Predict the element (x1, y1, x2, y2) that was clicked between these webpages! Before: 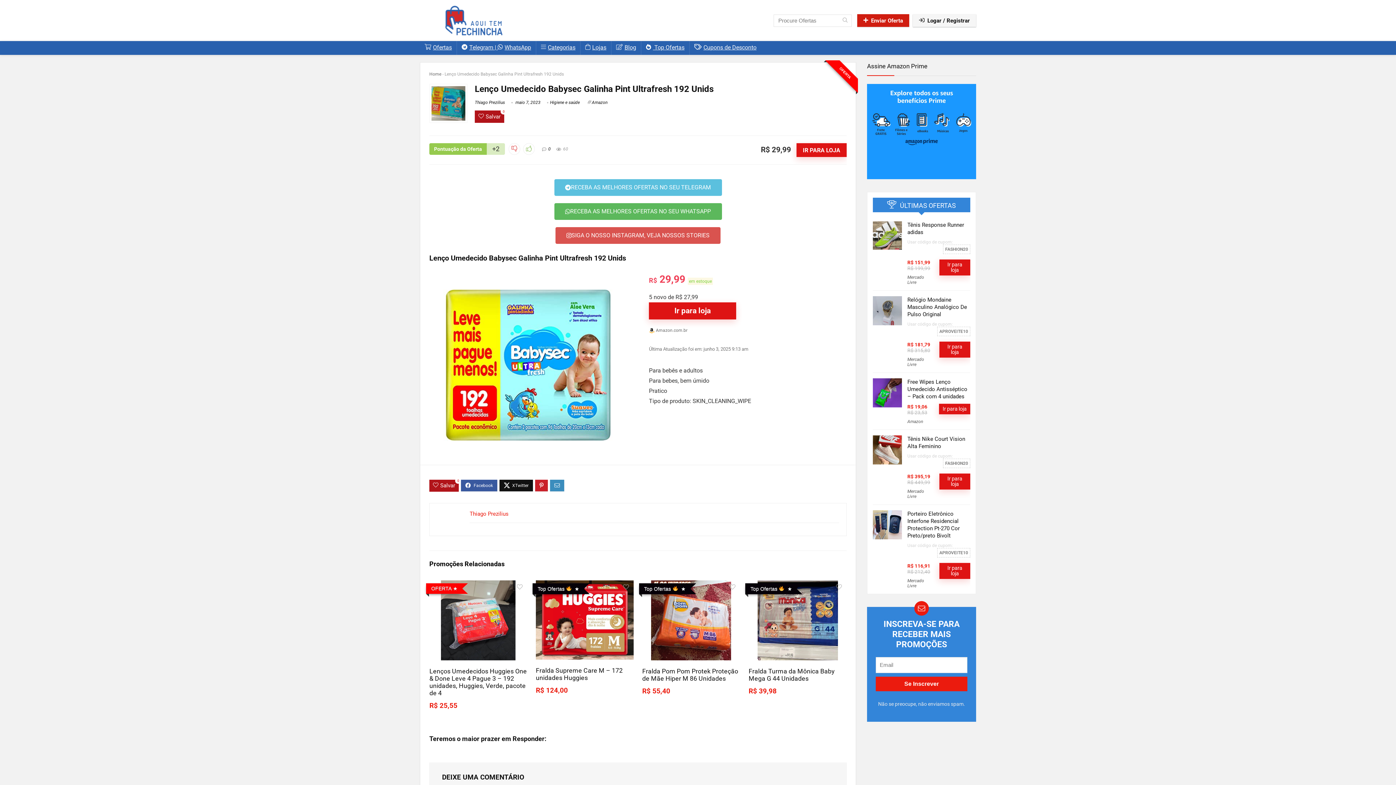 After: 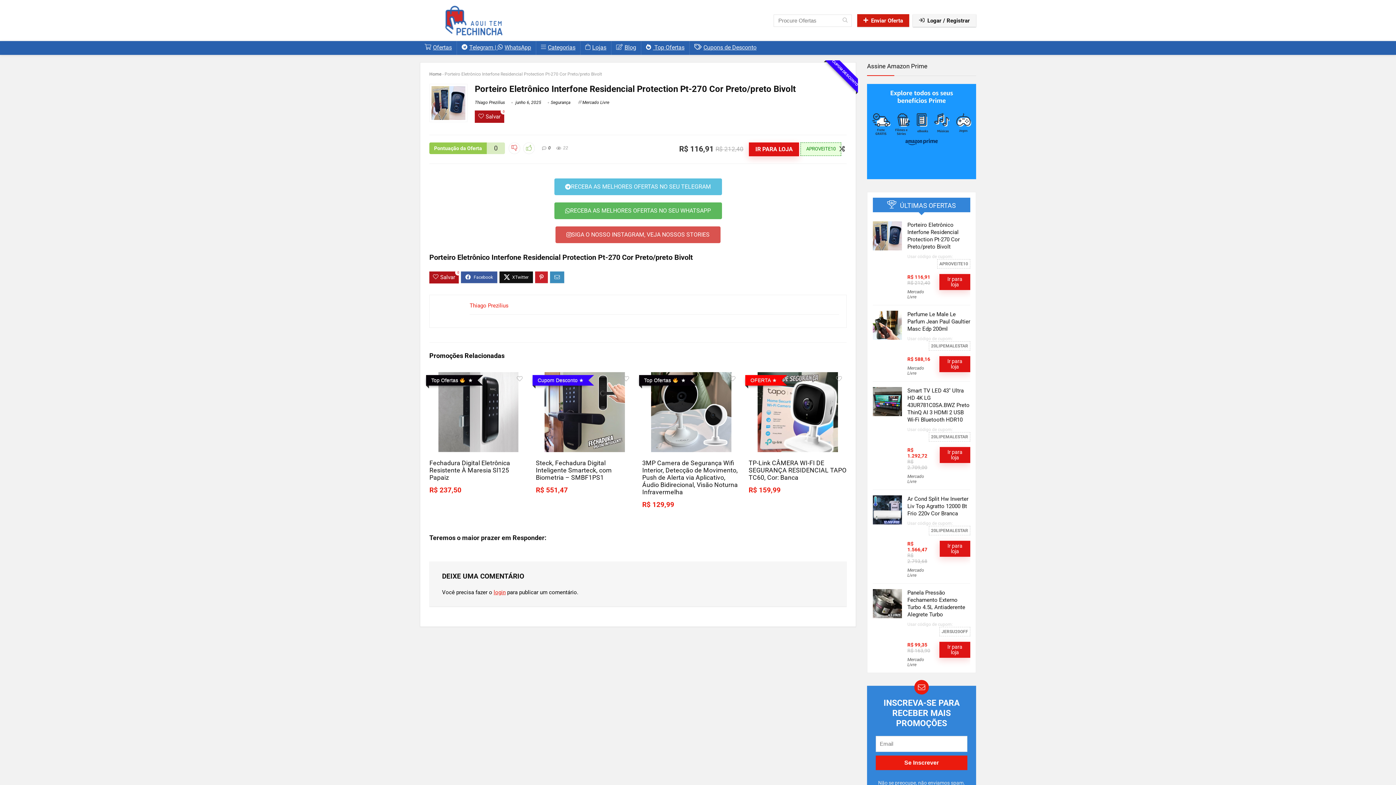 Action: bbox: (907, 510, 960, 539) label: Porteiro Eletrônico Interfone Residencial Protection Pt-270 Cor Preto/preto Bivolt